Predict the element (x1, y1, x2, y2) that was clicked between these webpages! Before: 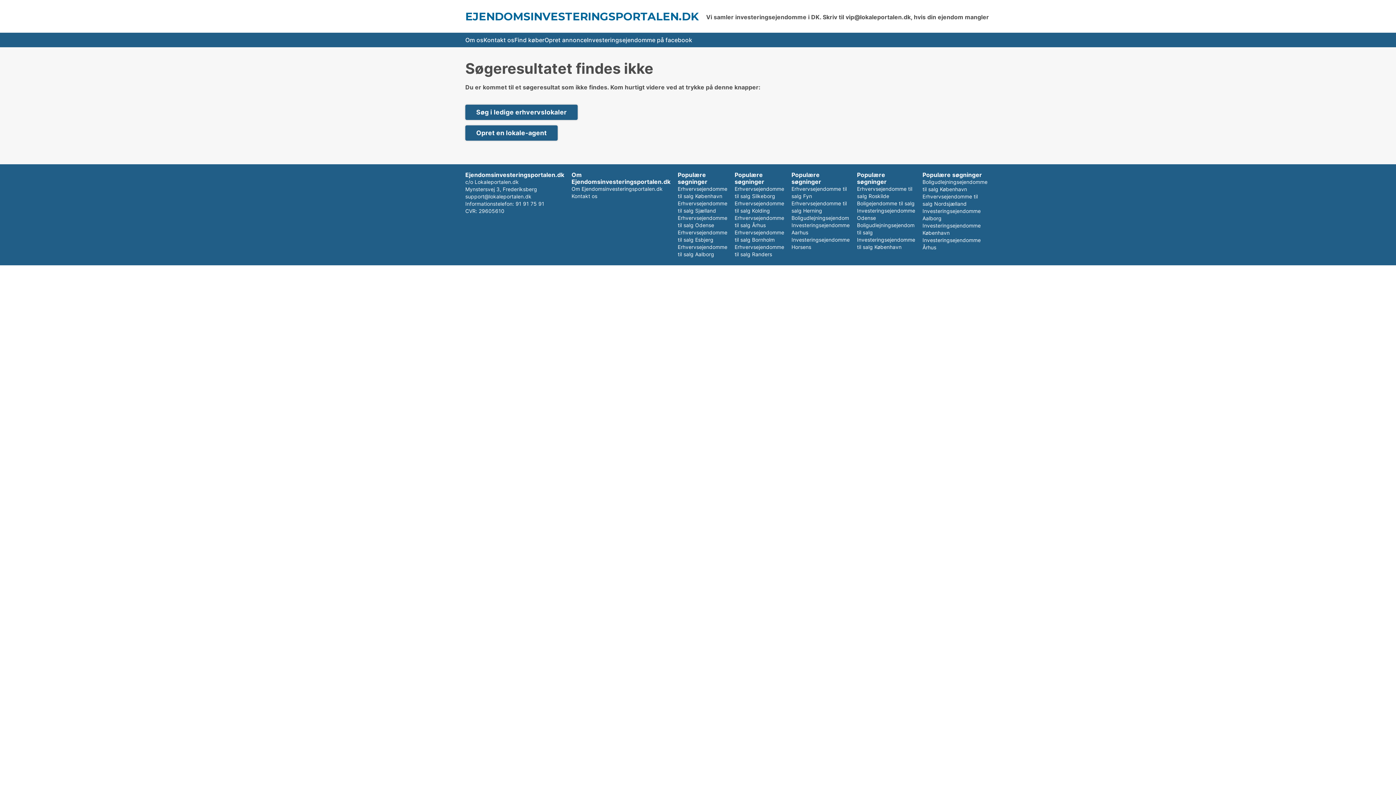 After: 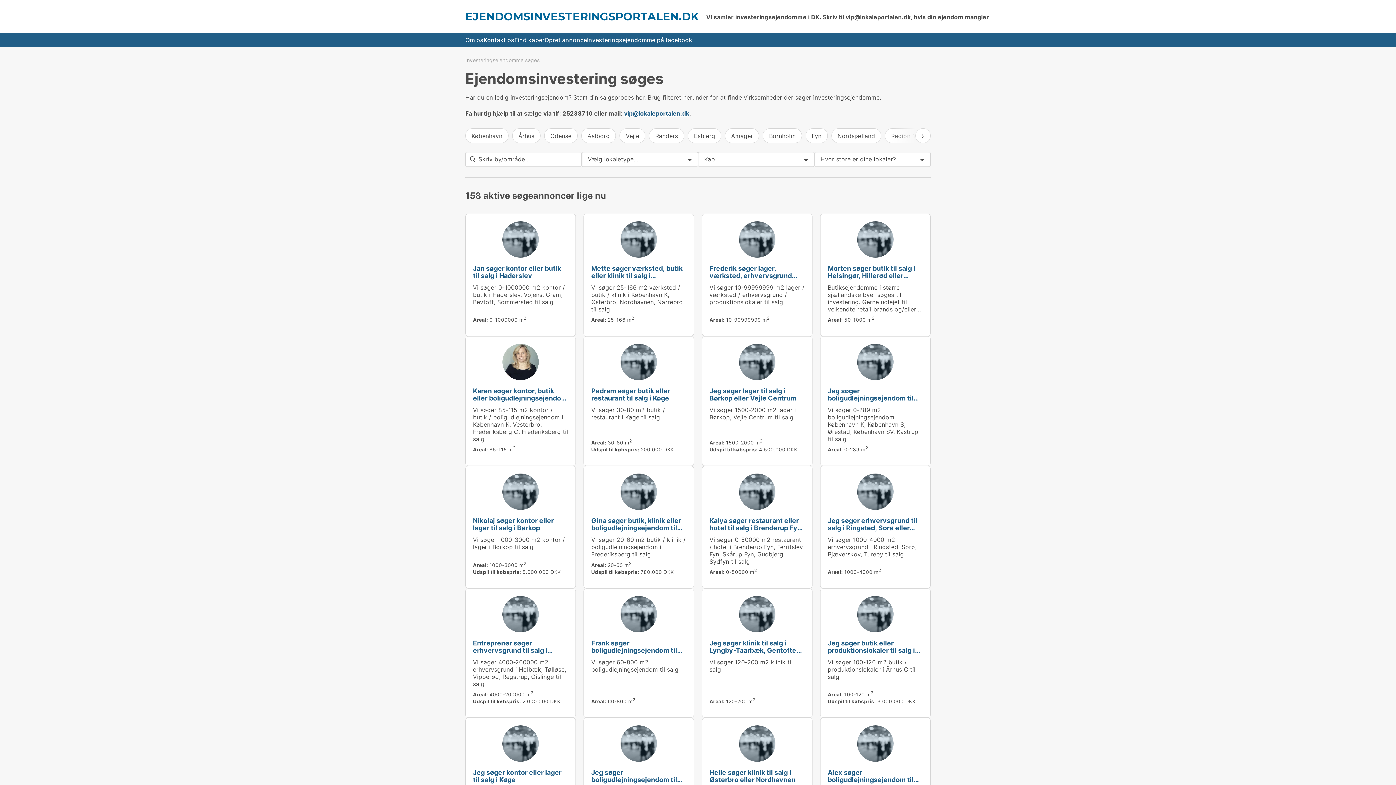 Action: bbox: (514, 32, 544, 47) label: Find køber